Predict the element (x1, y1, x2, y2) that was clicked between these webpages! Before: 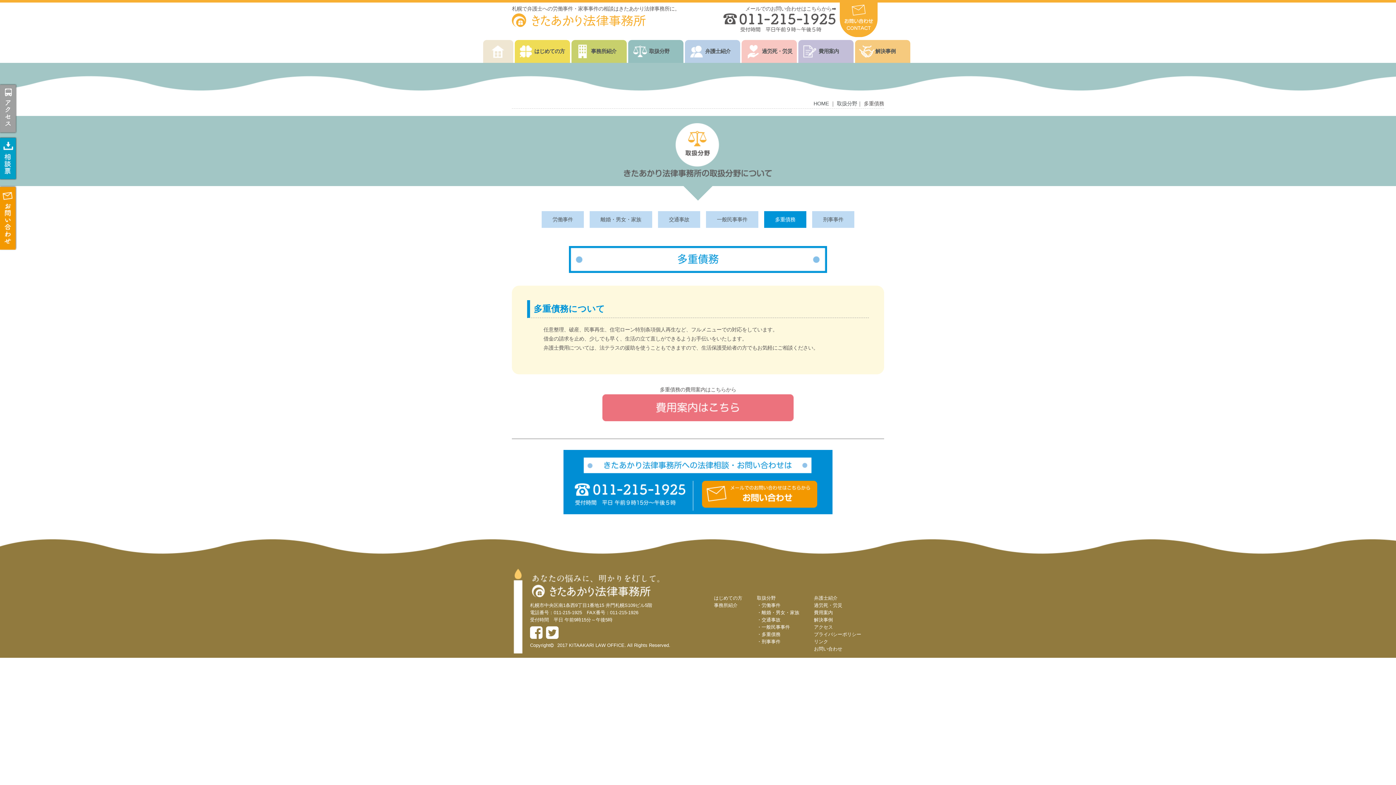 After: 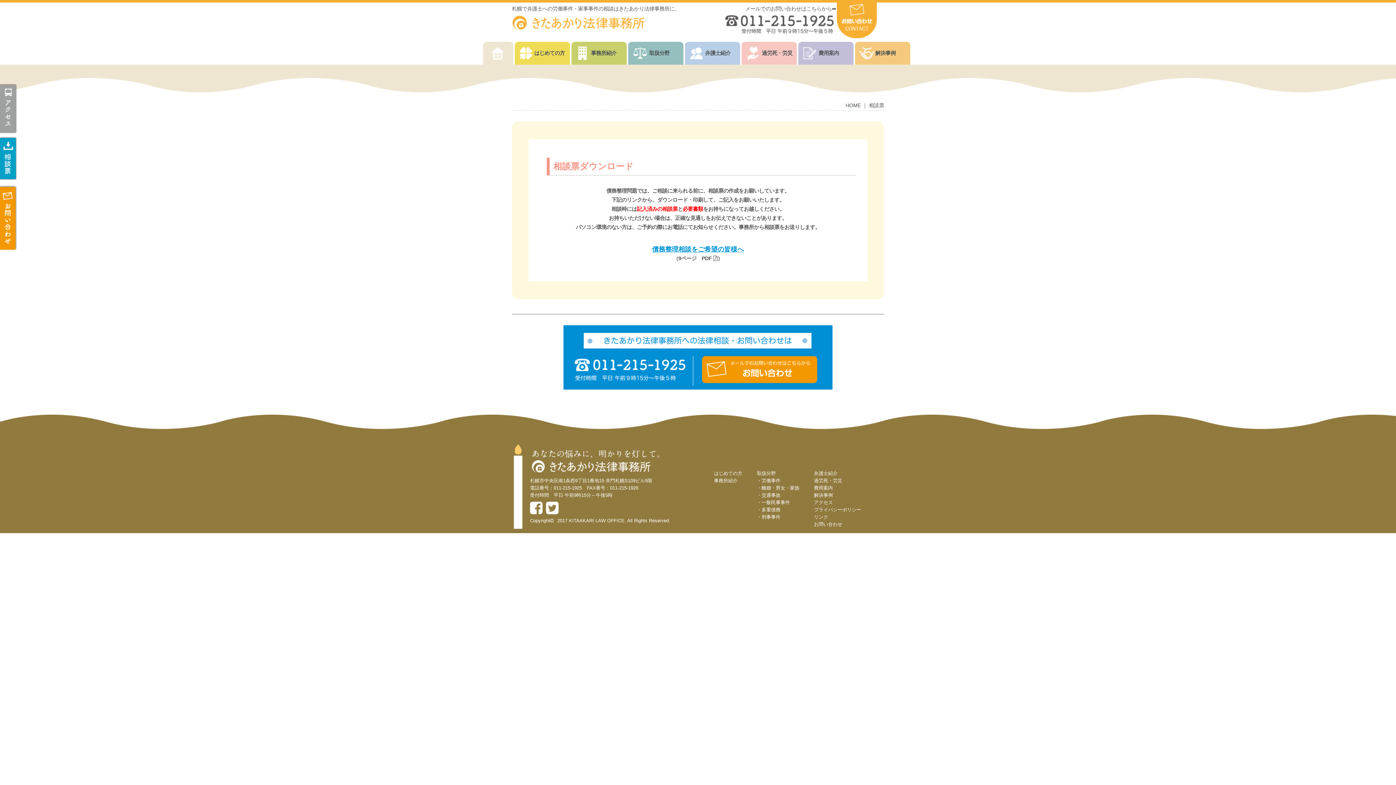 Action: bbox: (0, 176, 18, 181)